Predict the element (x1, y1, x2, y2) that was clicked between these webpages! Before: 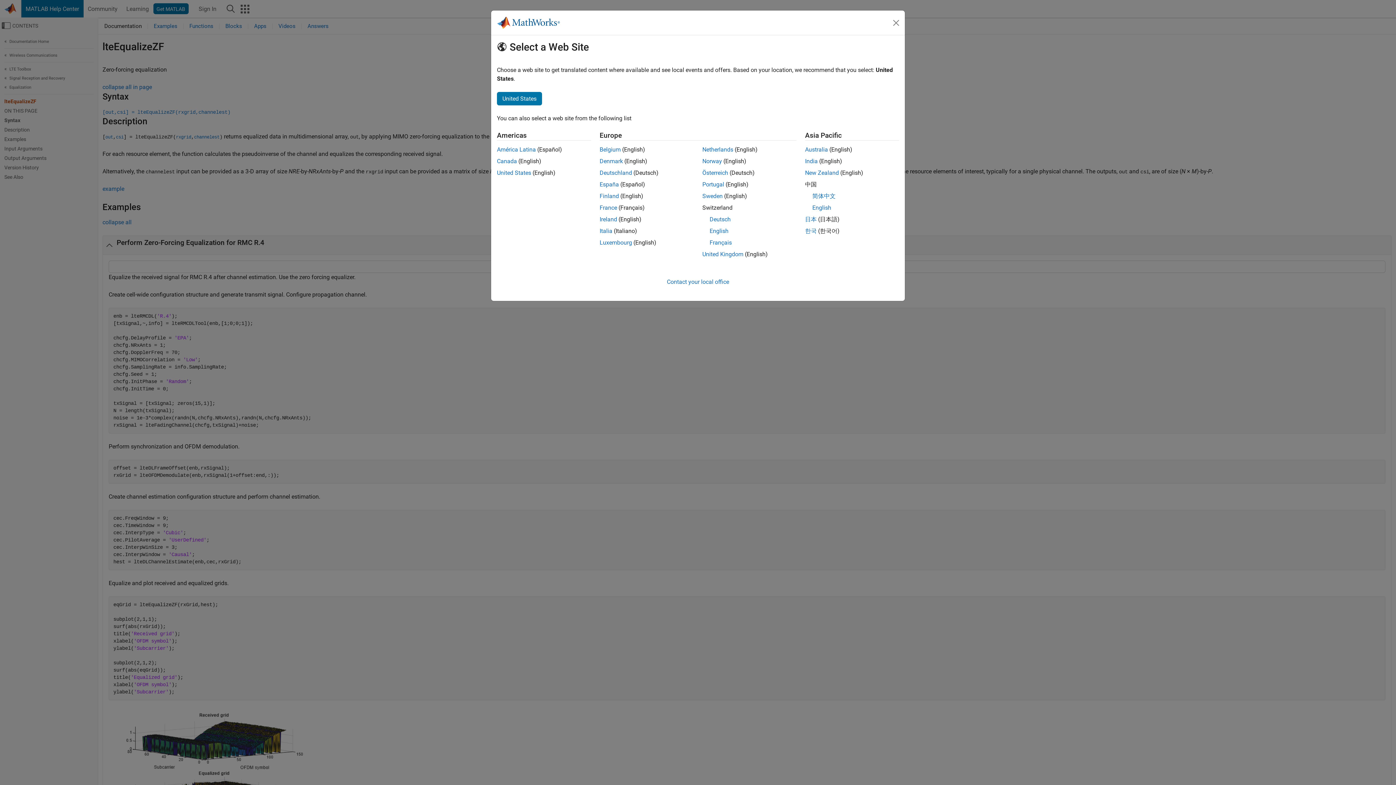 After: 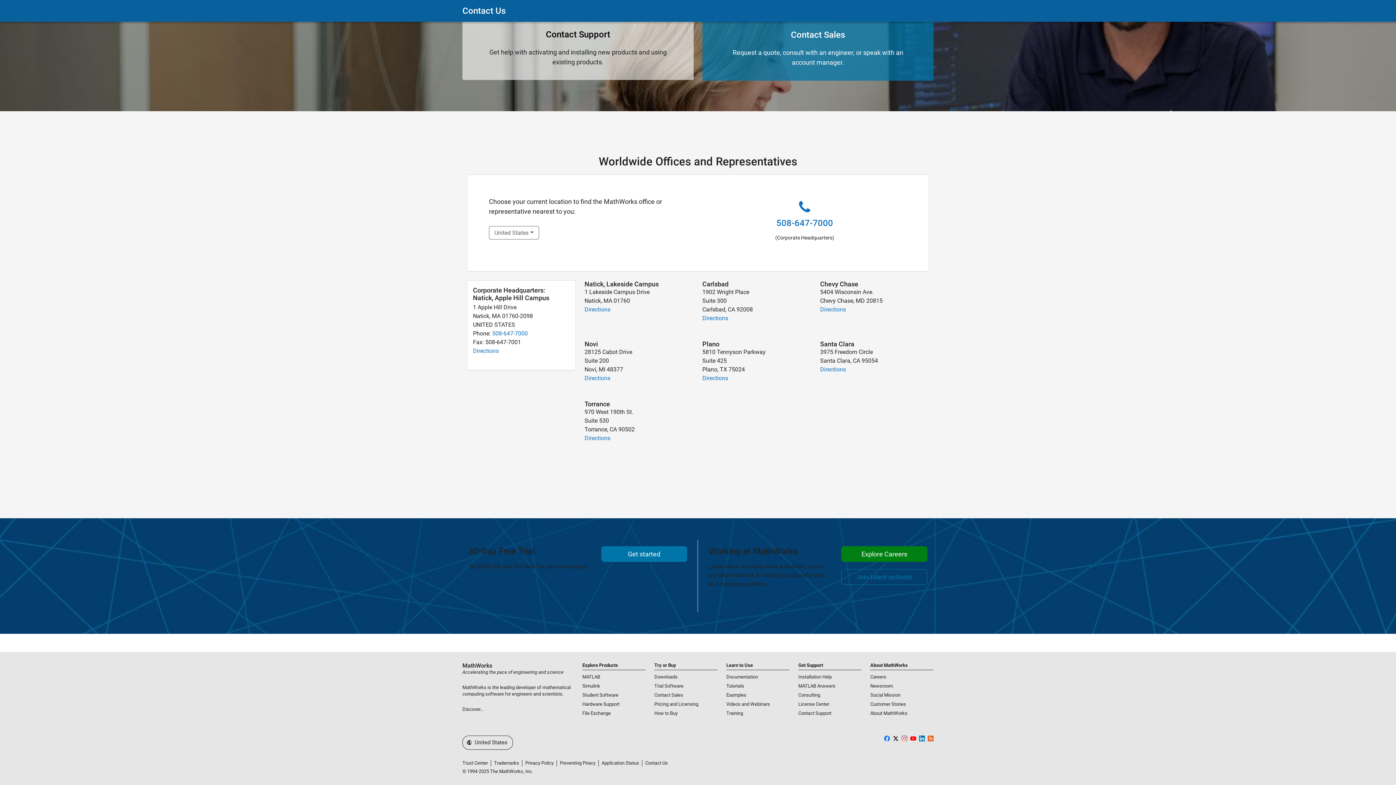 Action: bbox: (667, 278, 729, 285) label: Contact your local office